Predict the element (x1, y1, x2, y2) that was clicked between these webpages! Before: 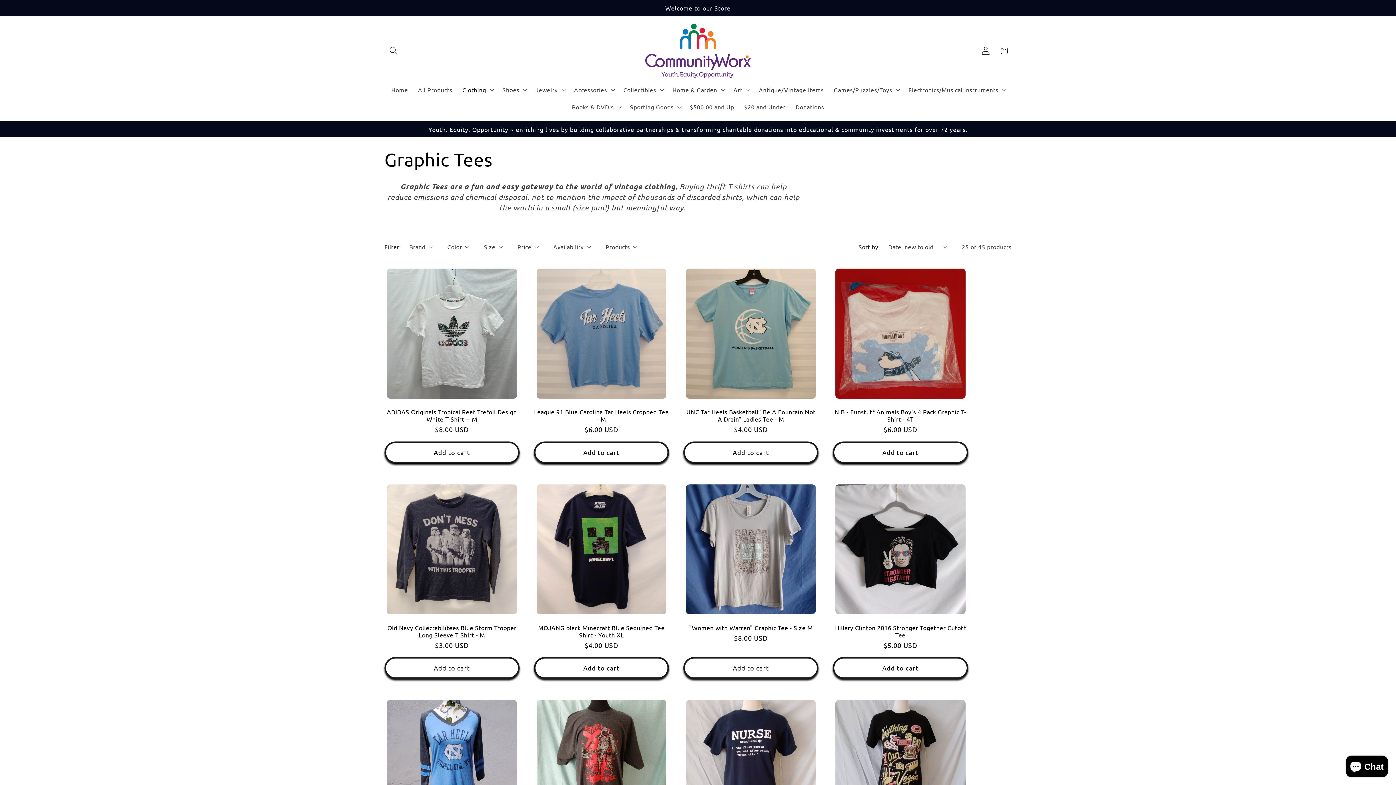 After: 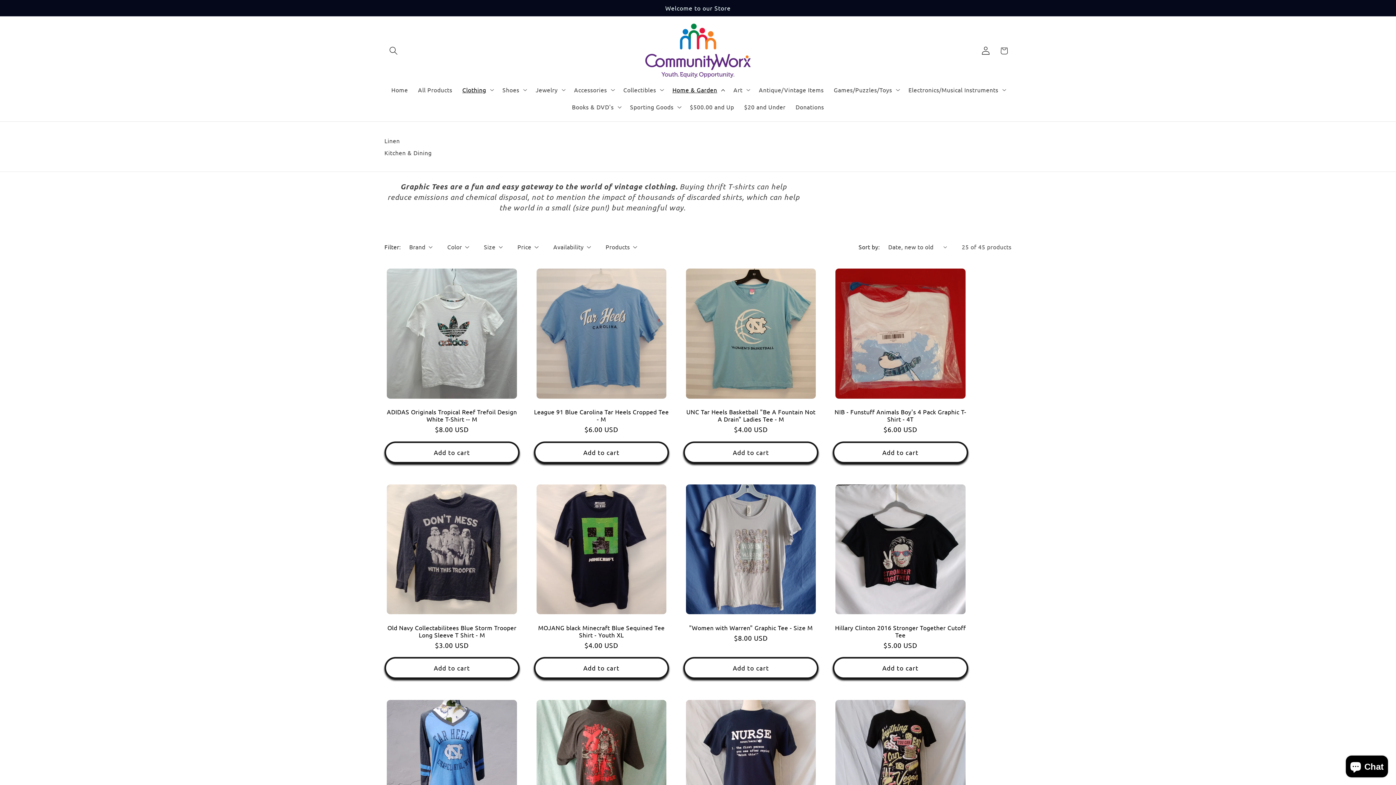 Action: label: Home & Garden bbox: (667, 81, 728, 98)